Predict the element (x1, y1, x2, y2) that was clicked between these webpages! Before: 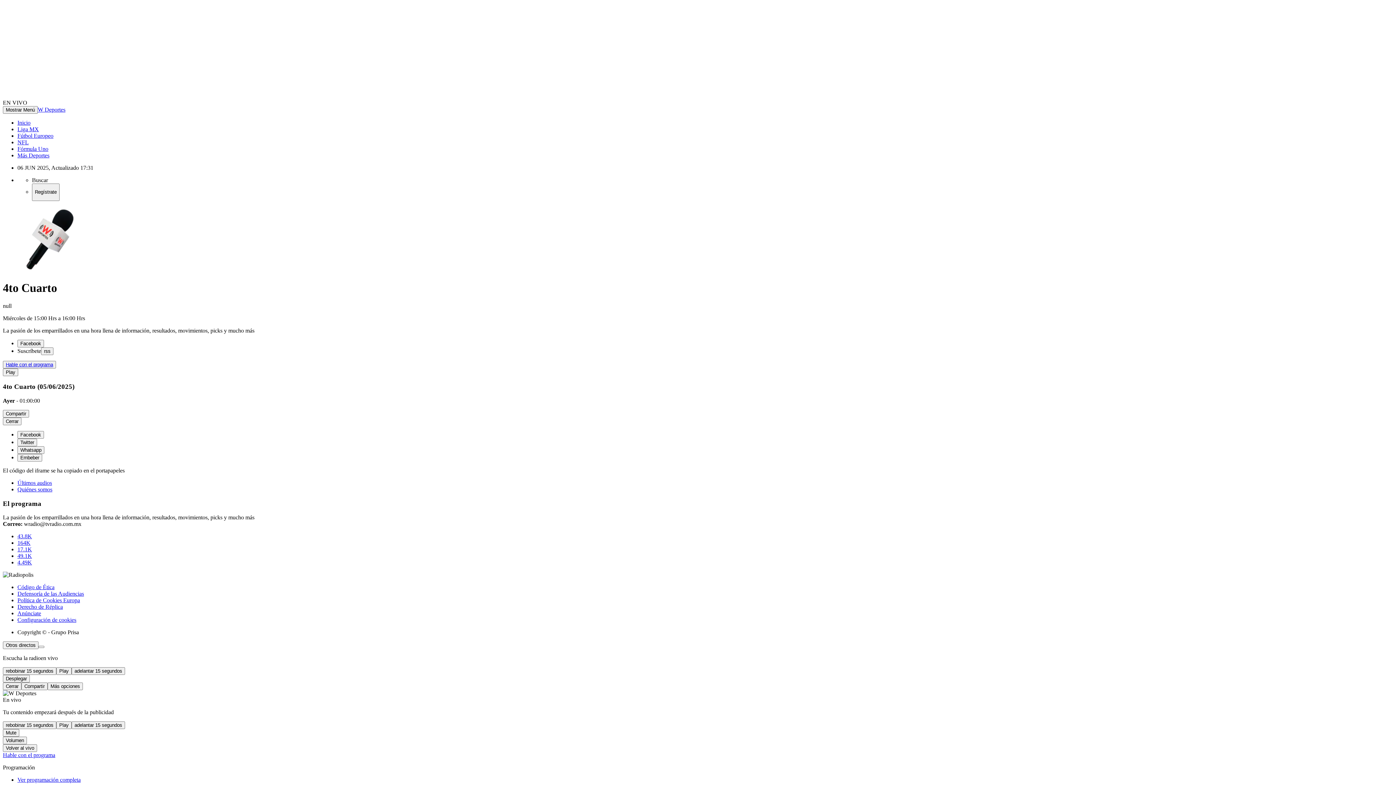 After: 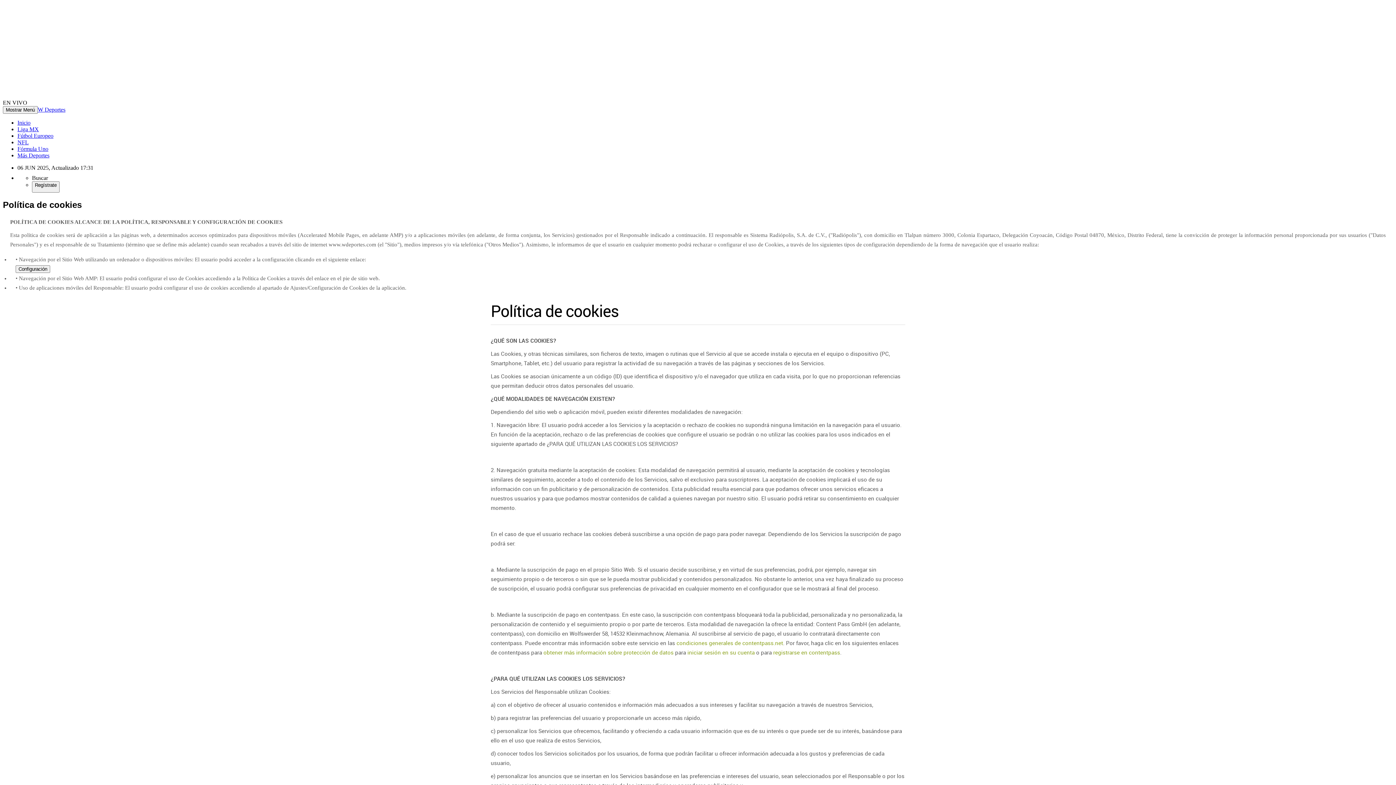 Action: label: Política de Cookies Europa bbox: (17, 597, 80, 603)